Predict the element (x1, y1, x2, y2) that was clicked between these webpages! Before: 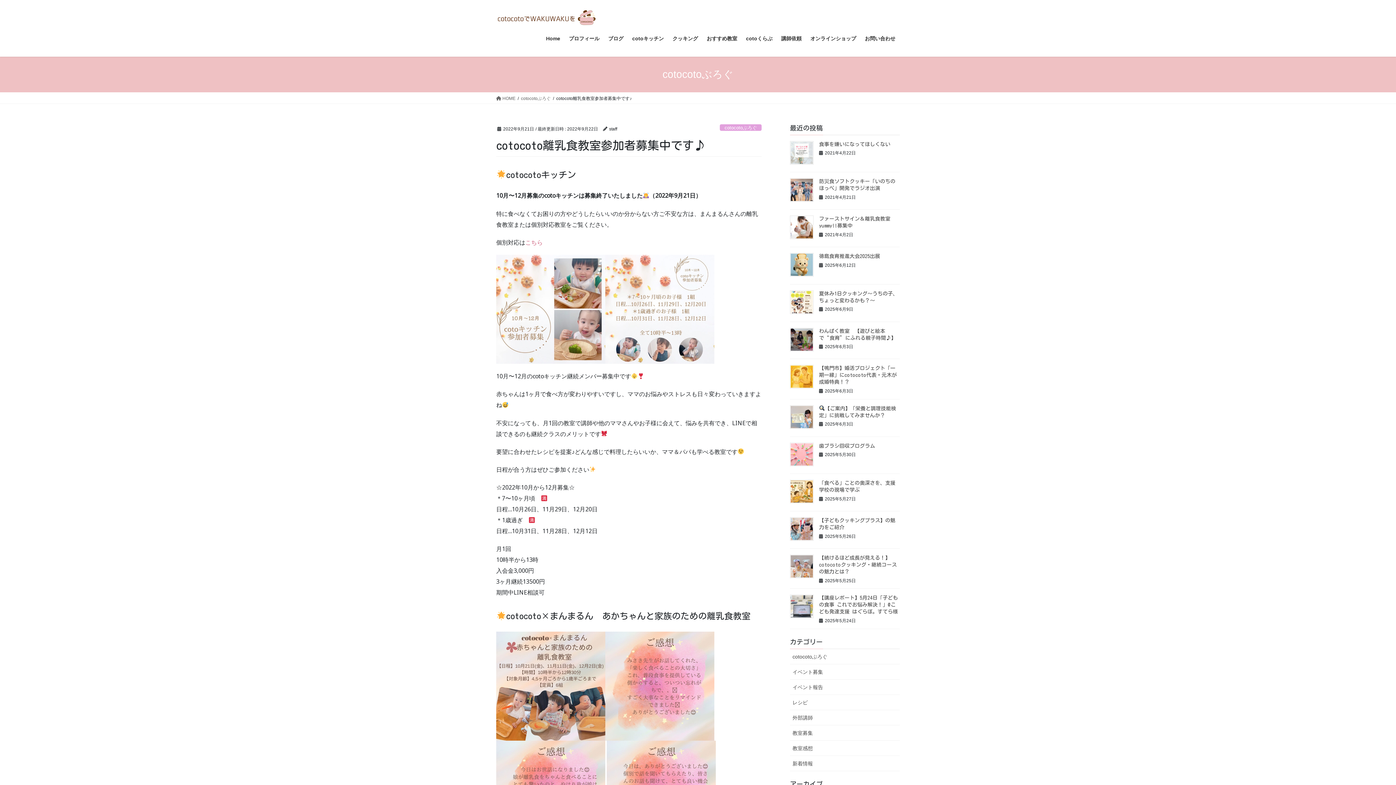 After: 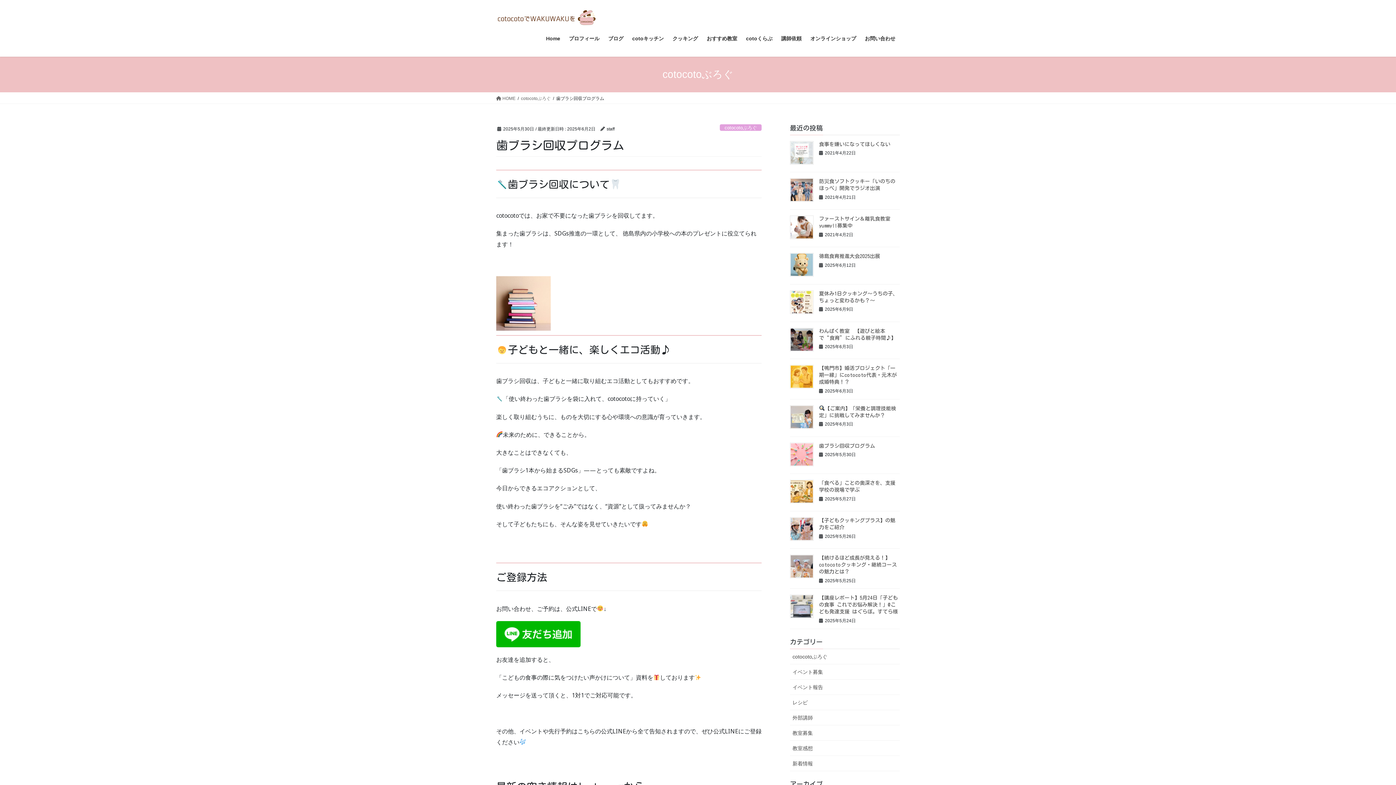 Action: bbox: (819, 443, 875, 448) label: 歯ブラシ回収プログラム